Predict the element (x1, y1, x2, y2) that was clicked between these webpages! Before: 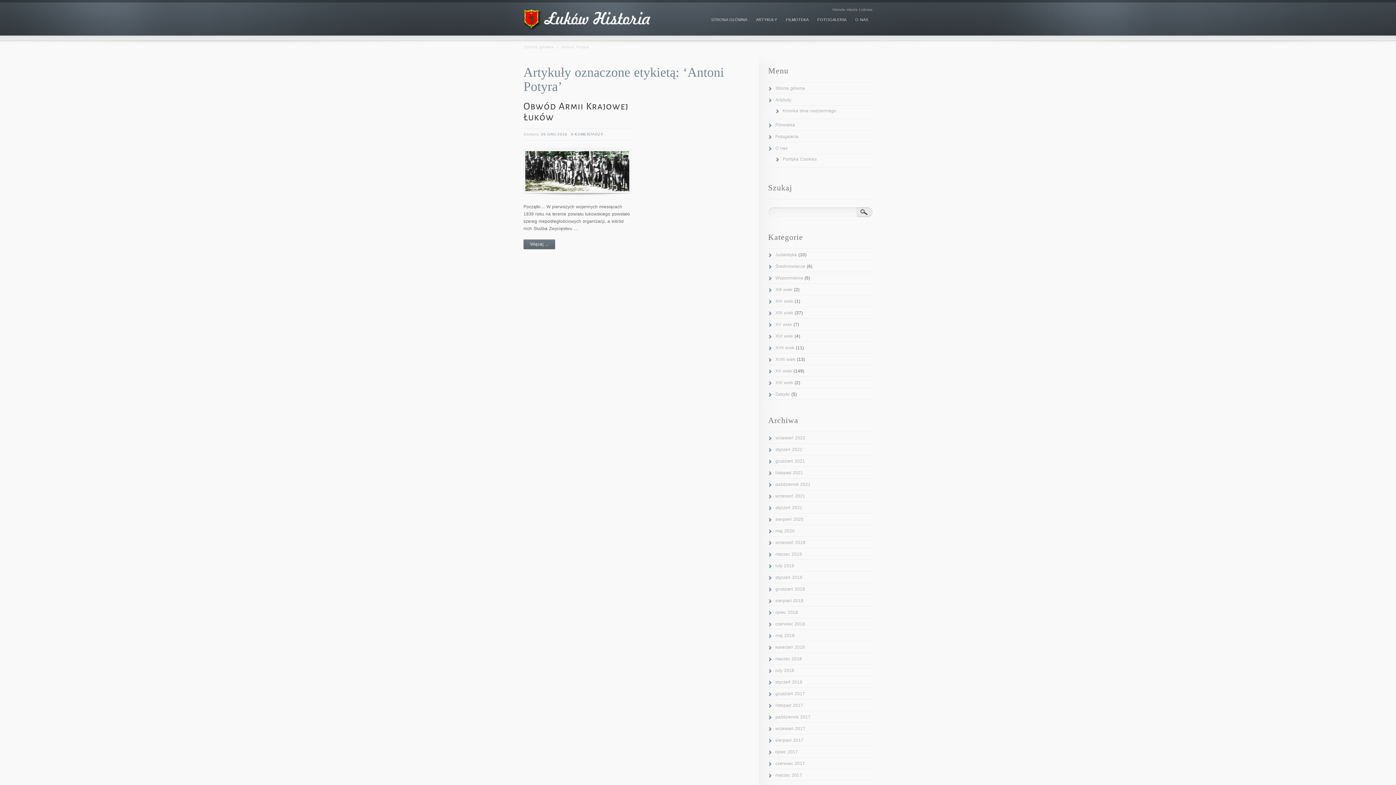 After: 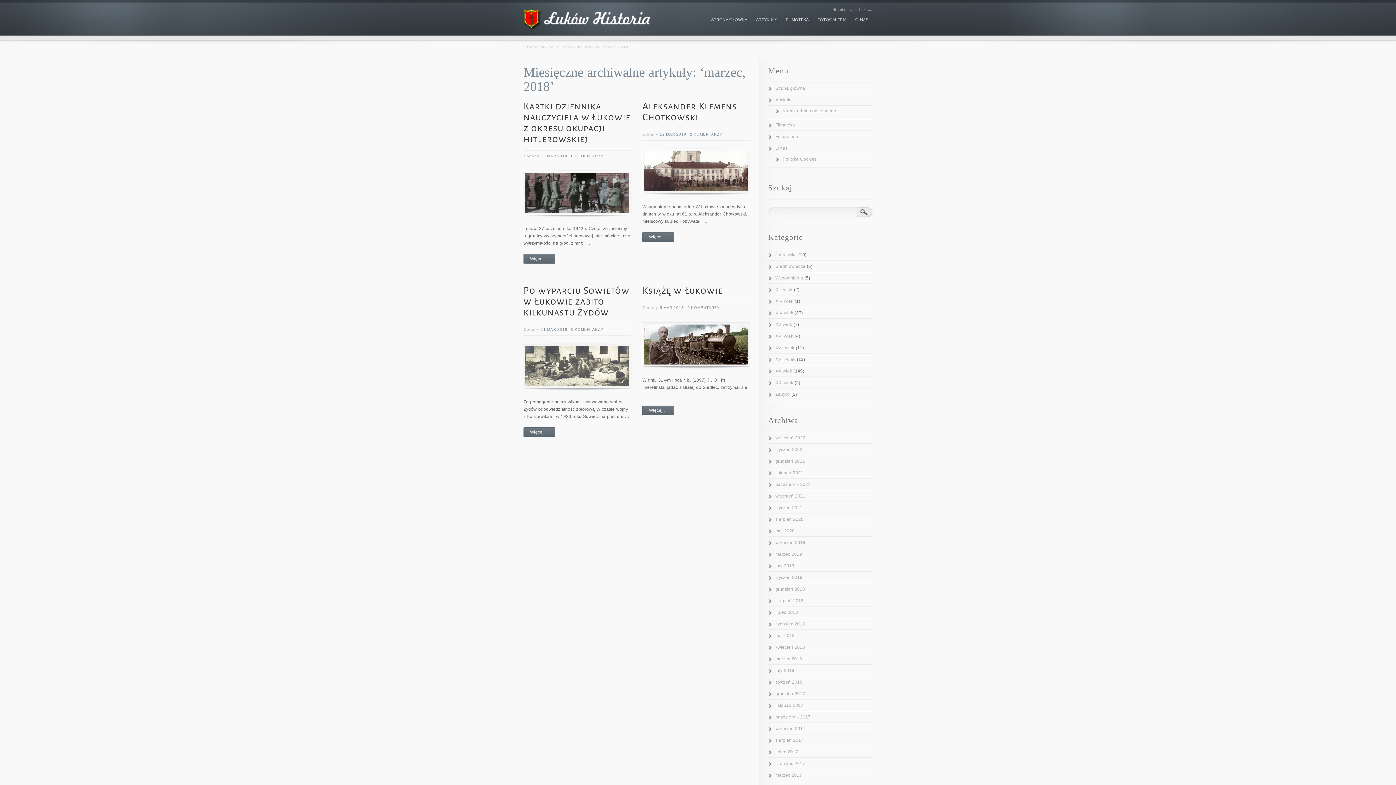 Action: label: marzec 2018 bbox: (768, 656, 802, 661)